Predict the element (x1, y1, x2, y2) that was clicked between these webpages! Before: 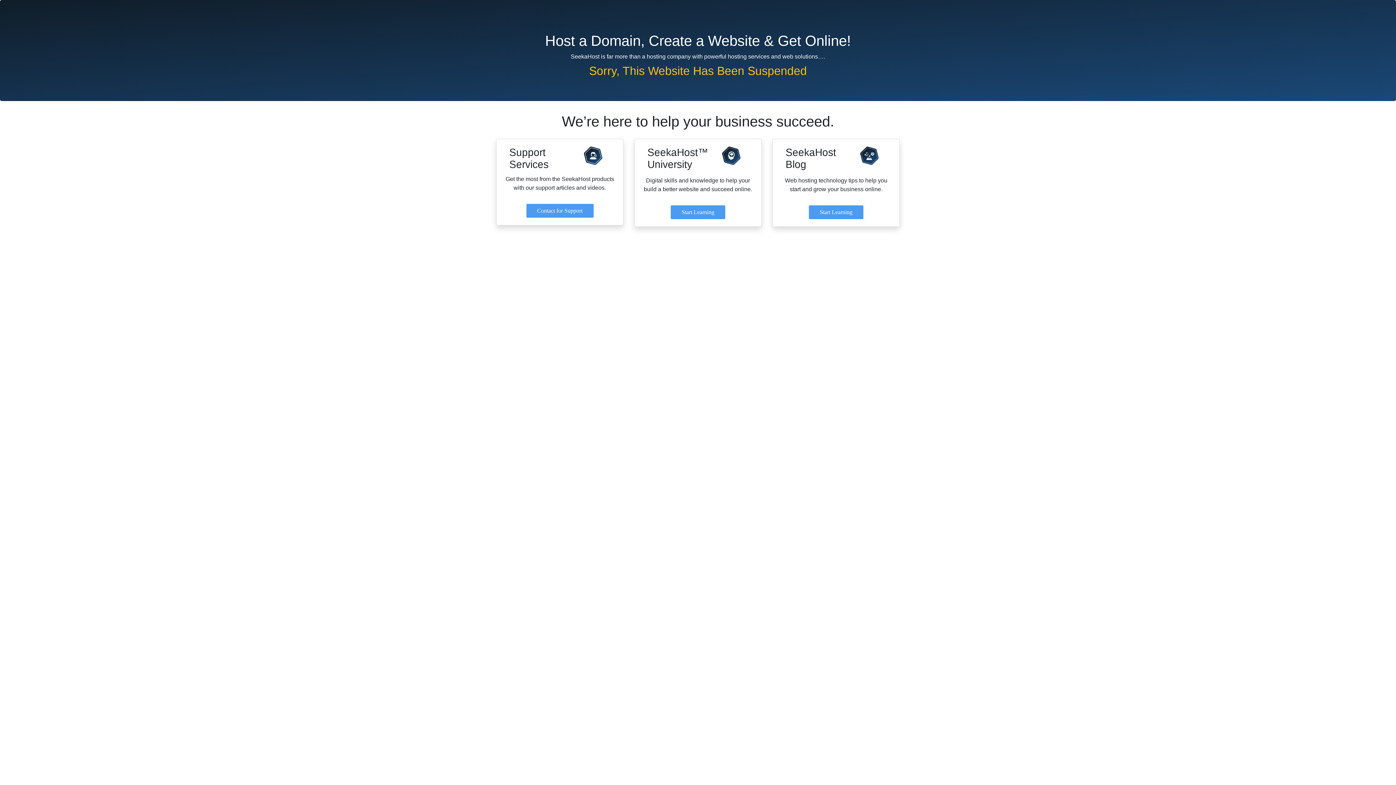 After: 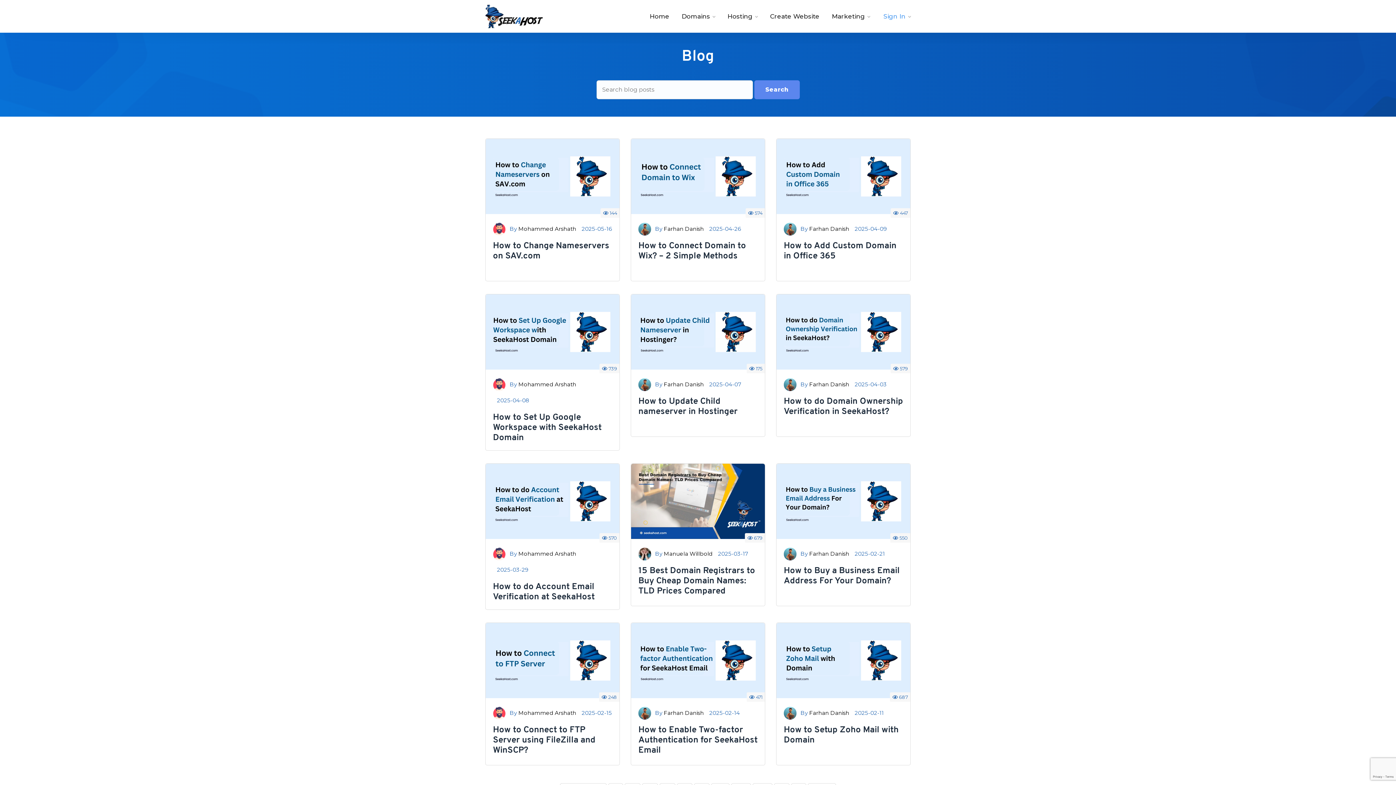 Action: bbox: (809, 205, 863, 219) label: Start Learning